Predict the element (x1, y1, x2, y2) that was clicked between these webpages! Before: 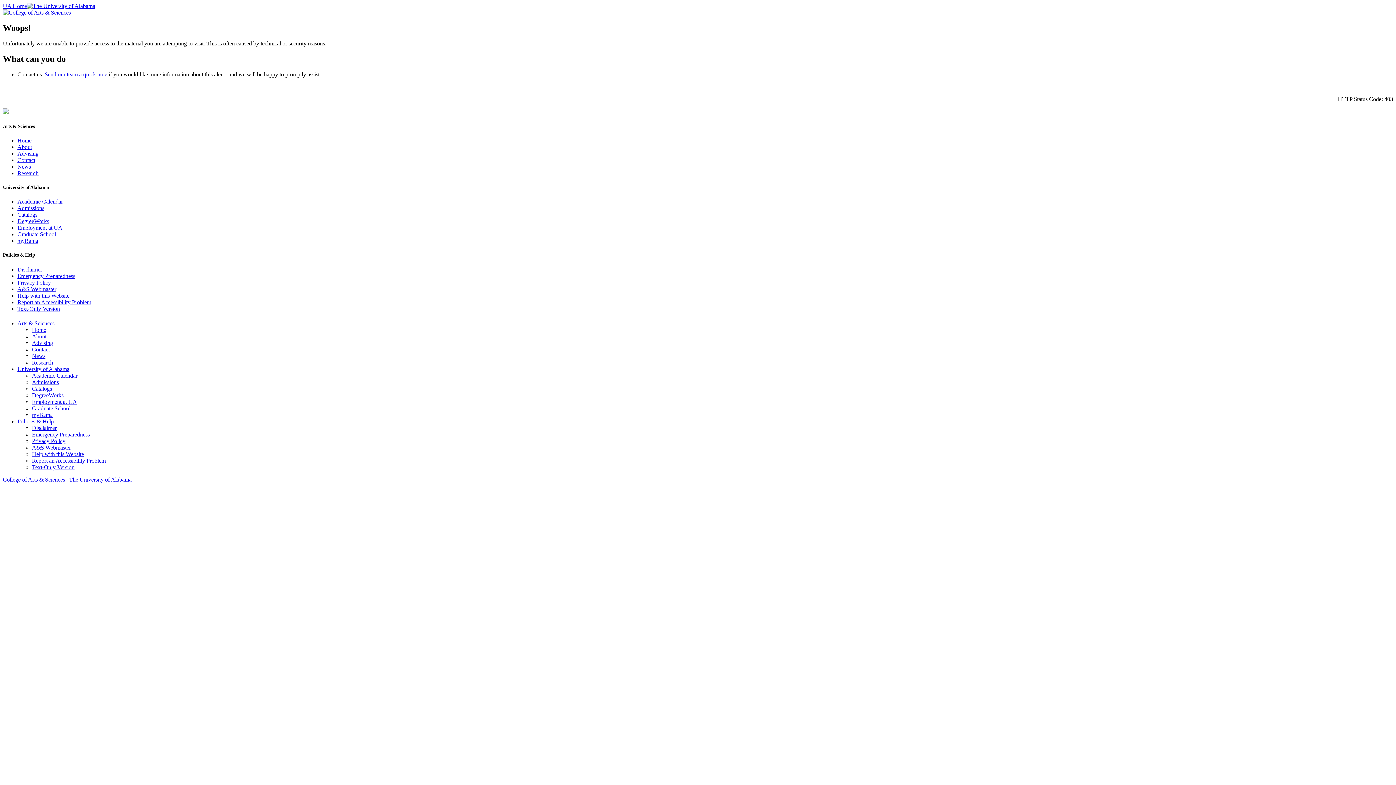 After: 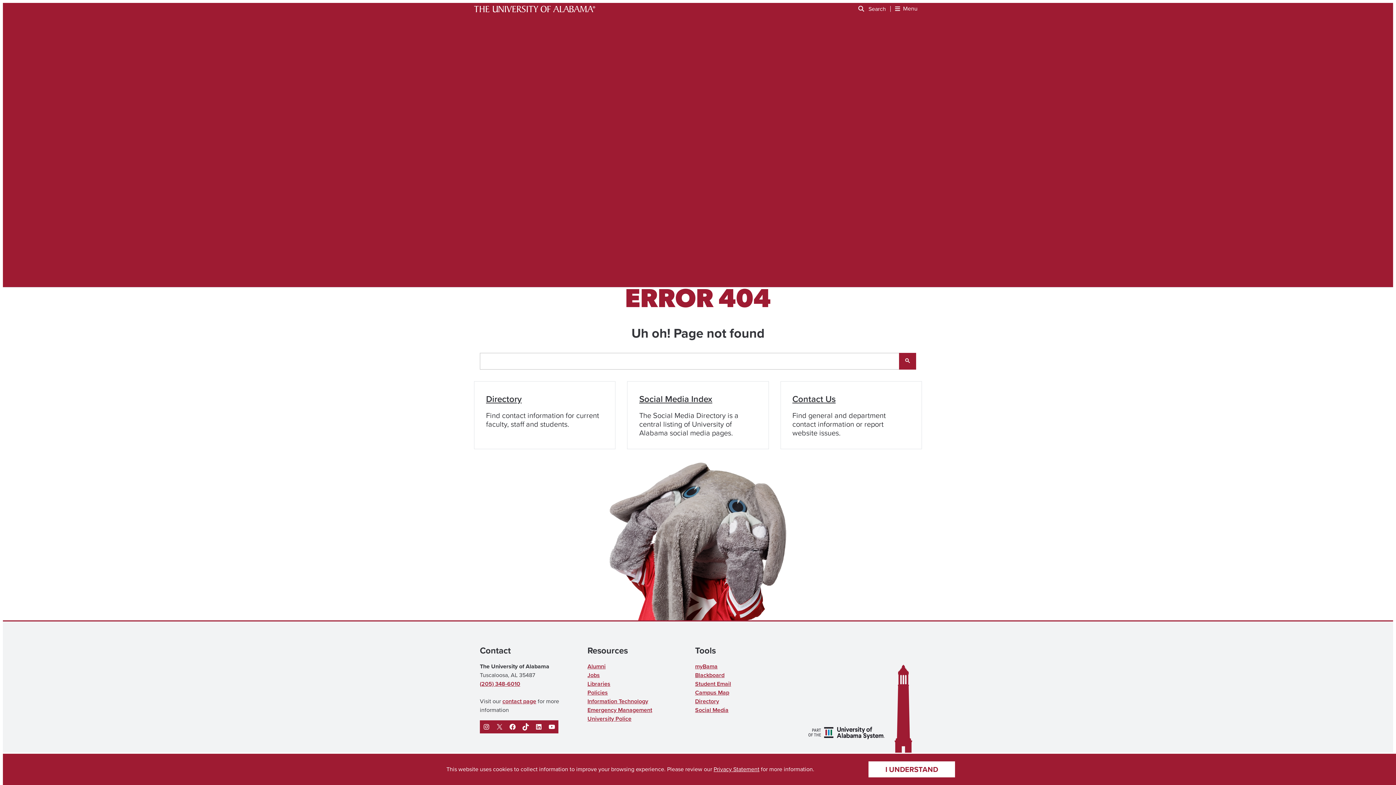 Action: bbox: (32, 438, 65, 444) label: Privacy Policy